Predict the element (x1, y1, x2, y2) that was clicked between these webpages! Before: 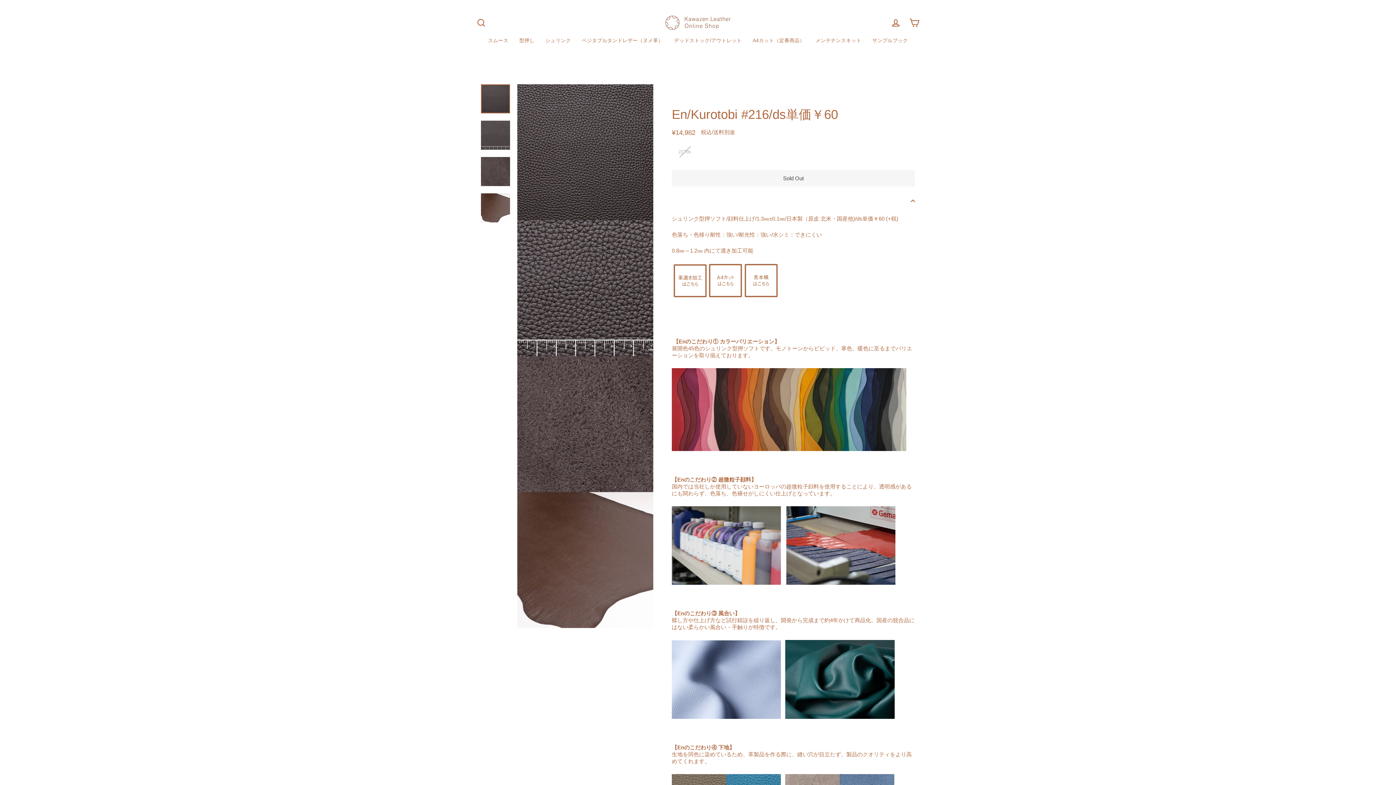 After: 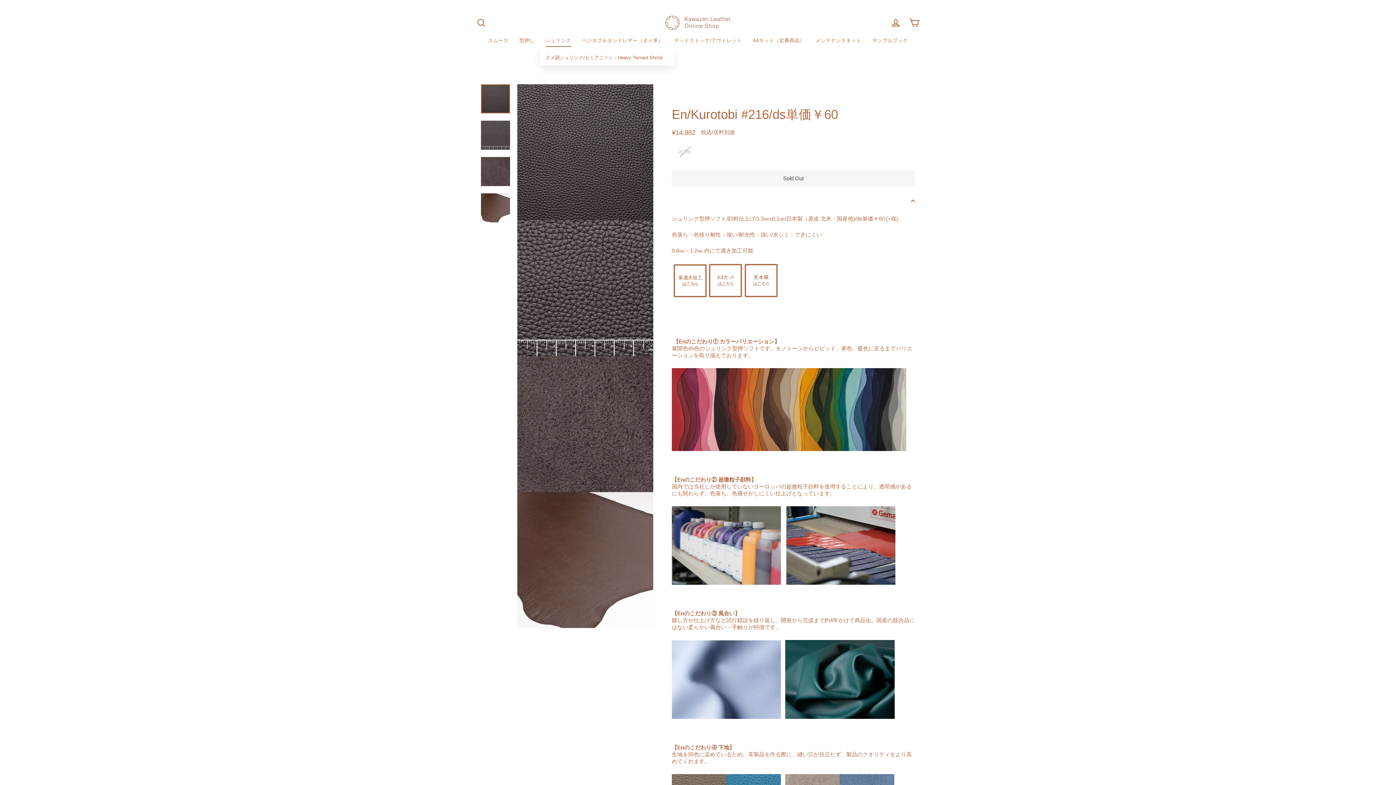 Action: bbox: (540, 34, 576, 46) label: シュリンク